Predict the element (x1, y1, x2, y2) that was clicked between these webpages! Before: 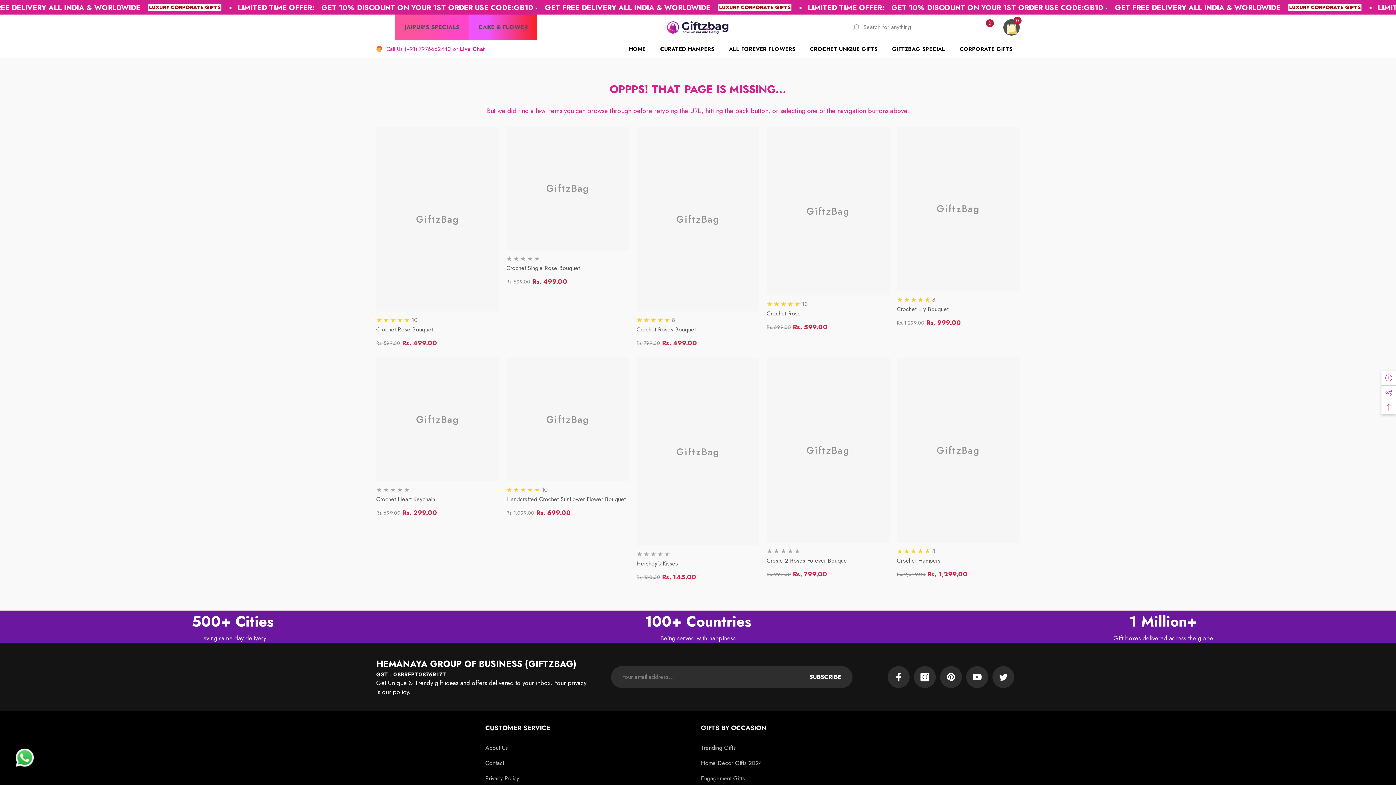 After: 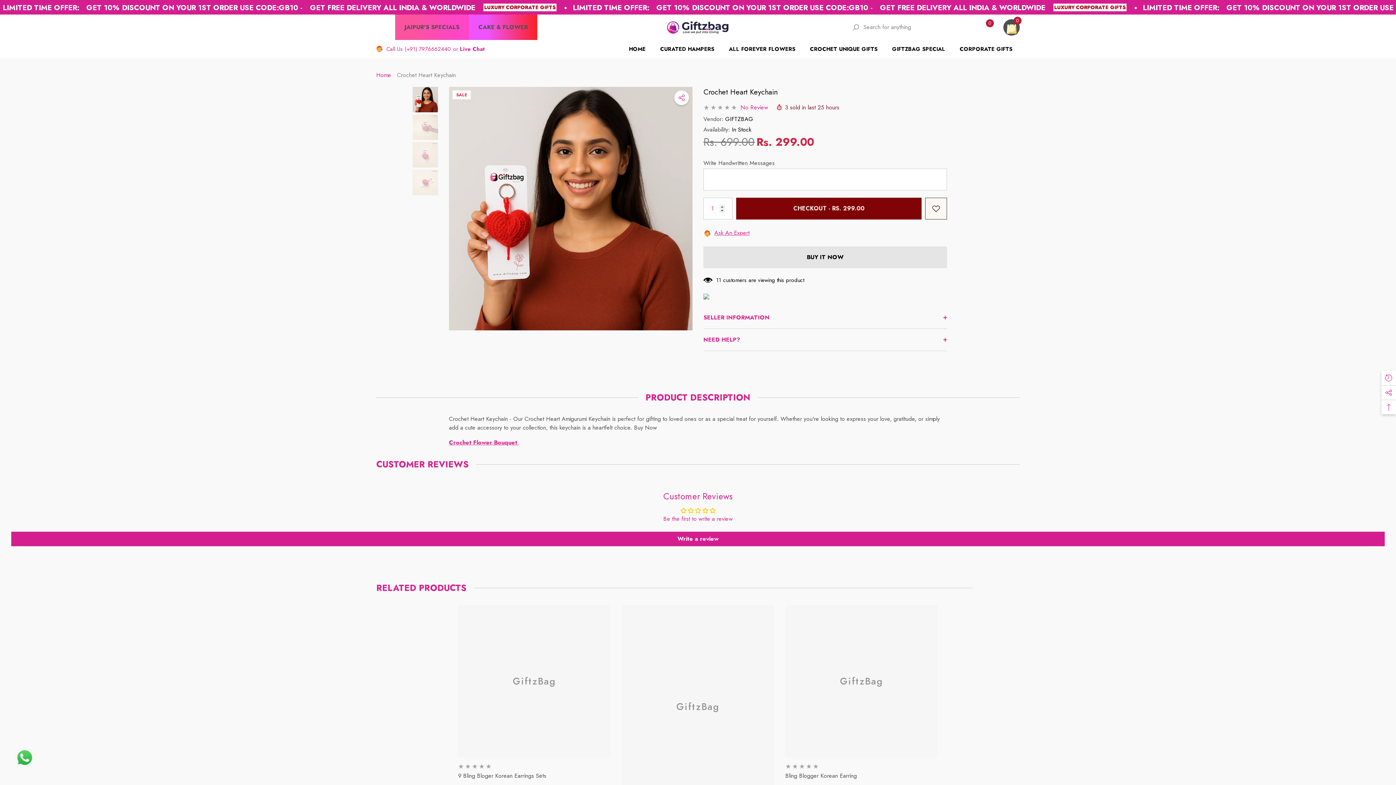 Action: label: Crochet Heart Keychain bbox: (376, 495, 499, 504)